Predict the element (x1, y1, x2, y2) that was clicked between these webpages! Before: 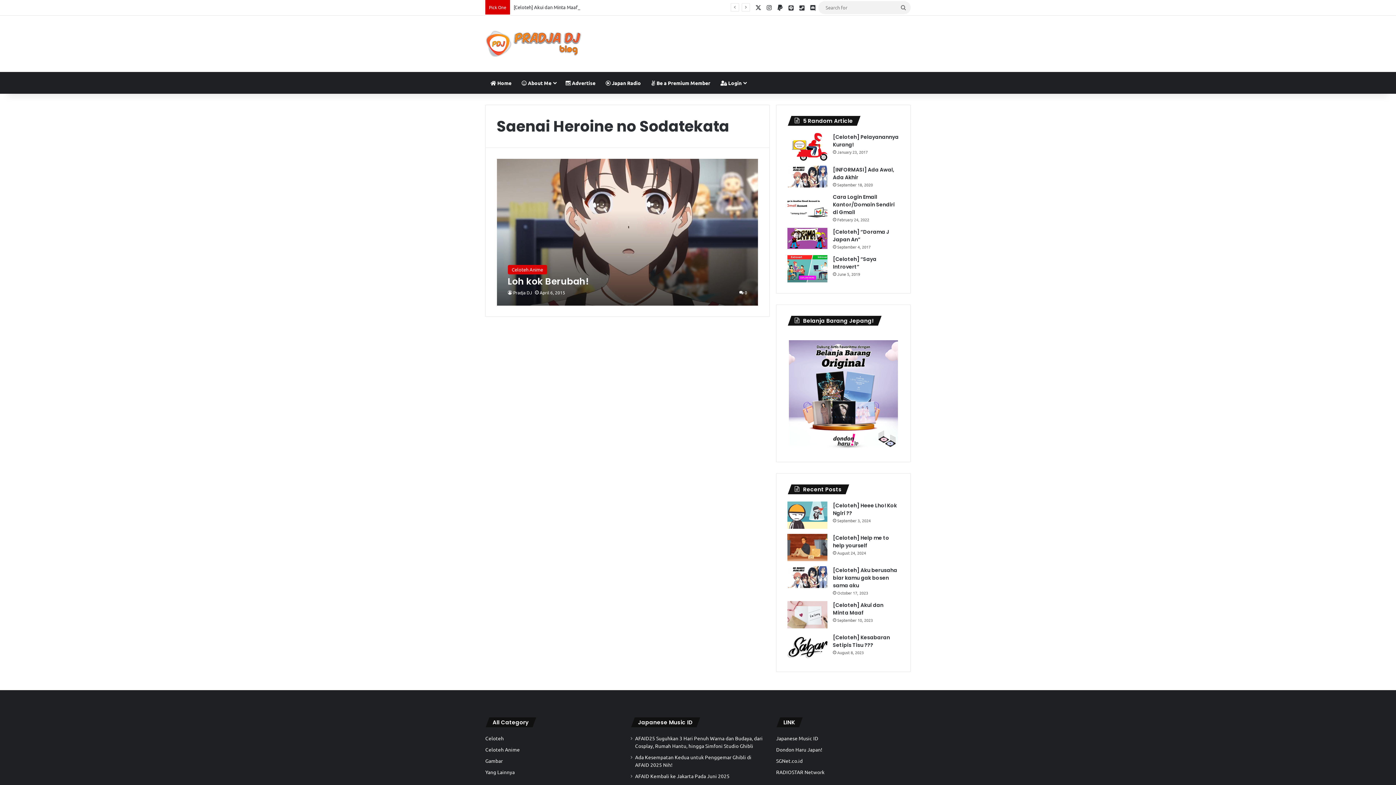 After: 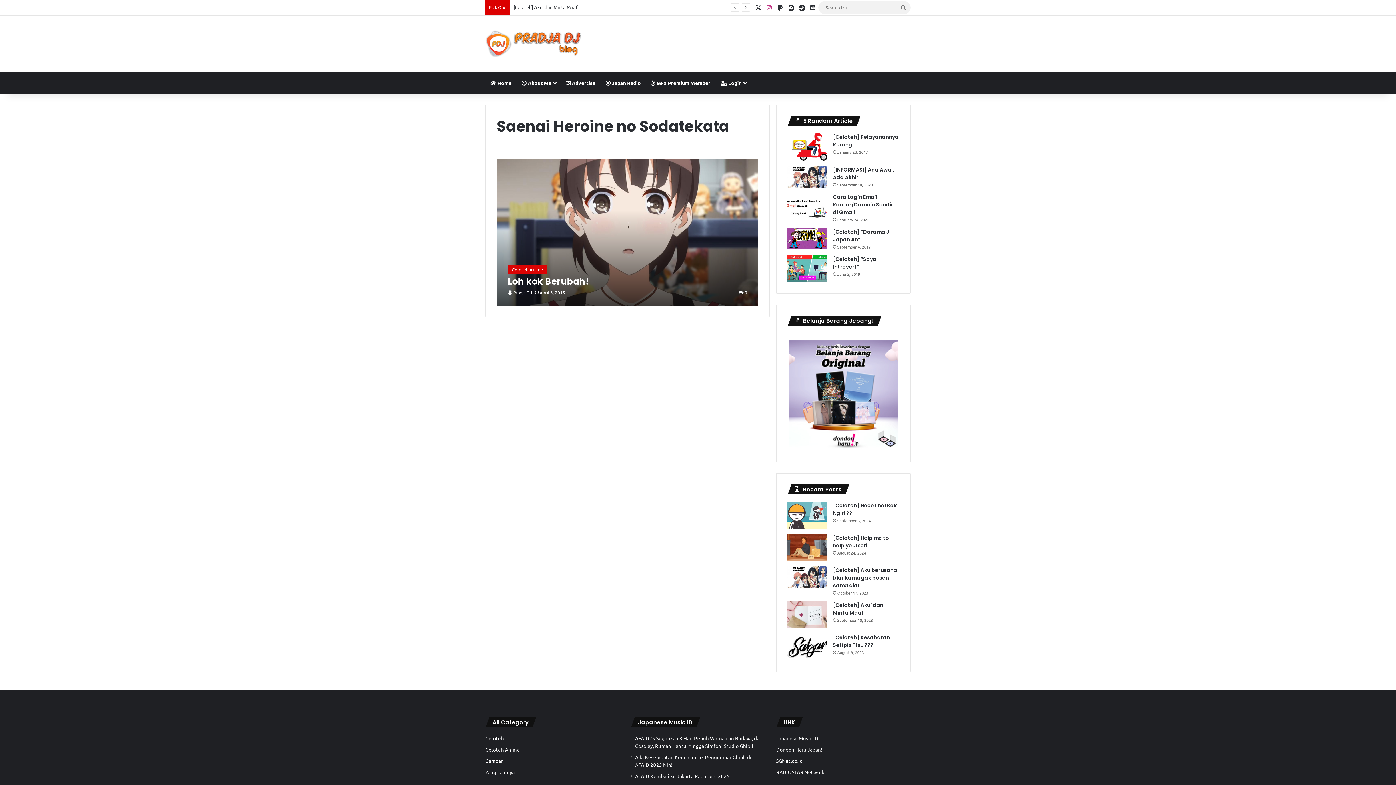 Action: bbox: (764, 0, 774, 14) label: Instagram